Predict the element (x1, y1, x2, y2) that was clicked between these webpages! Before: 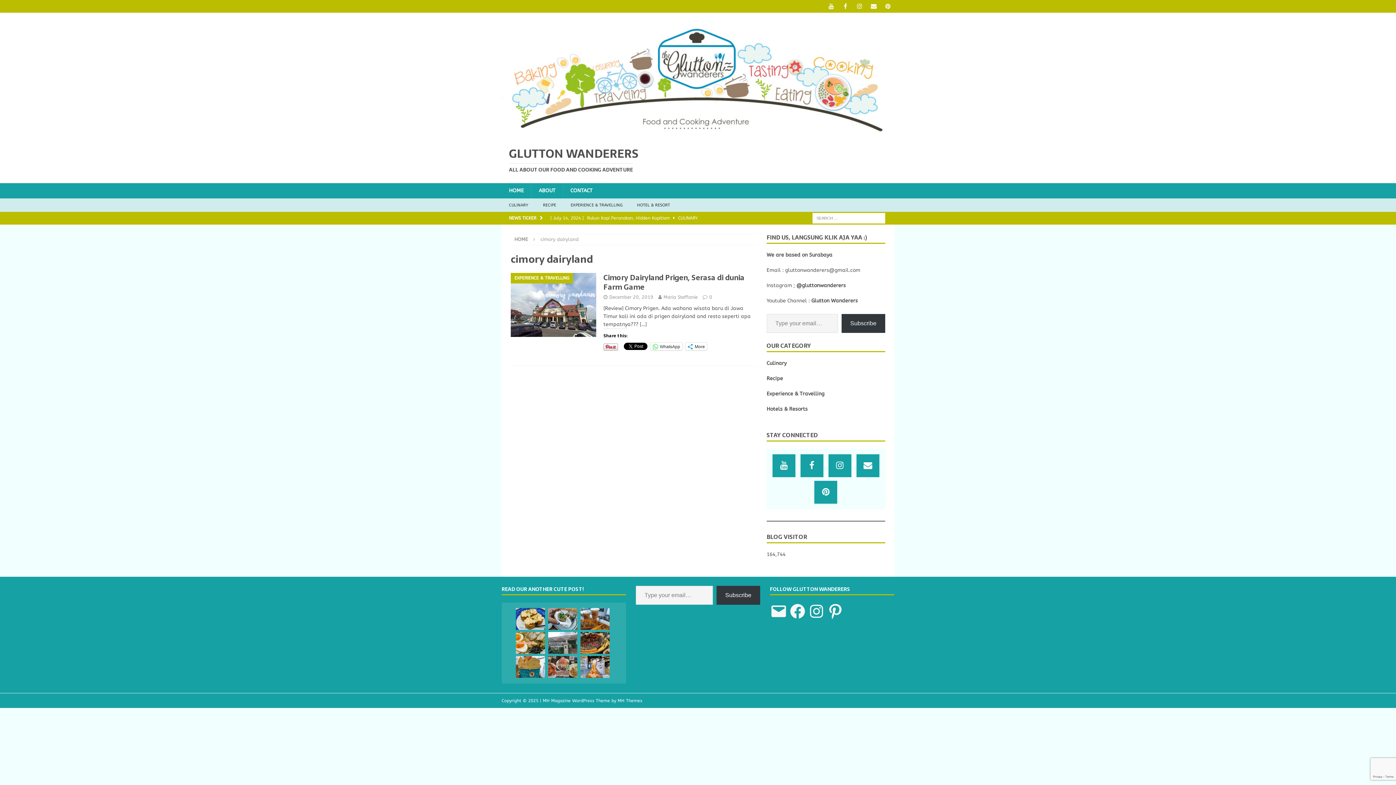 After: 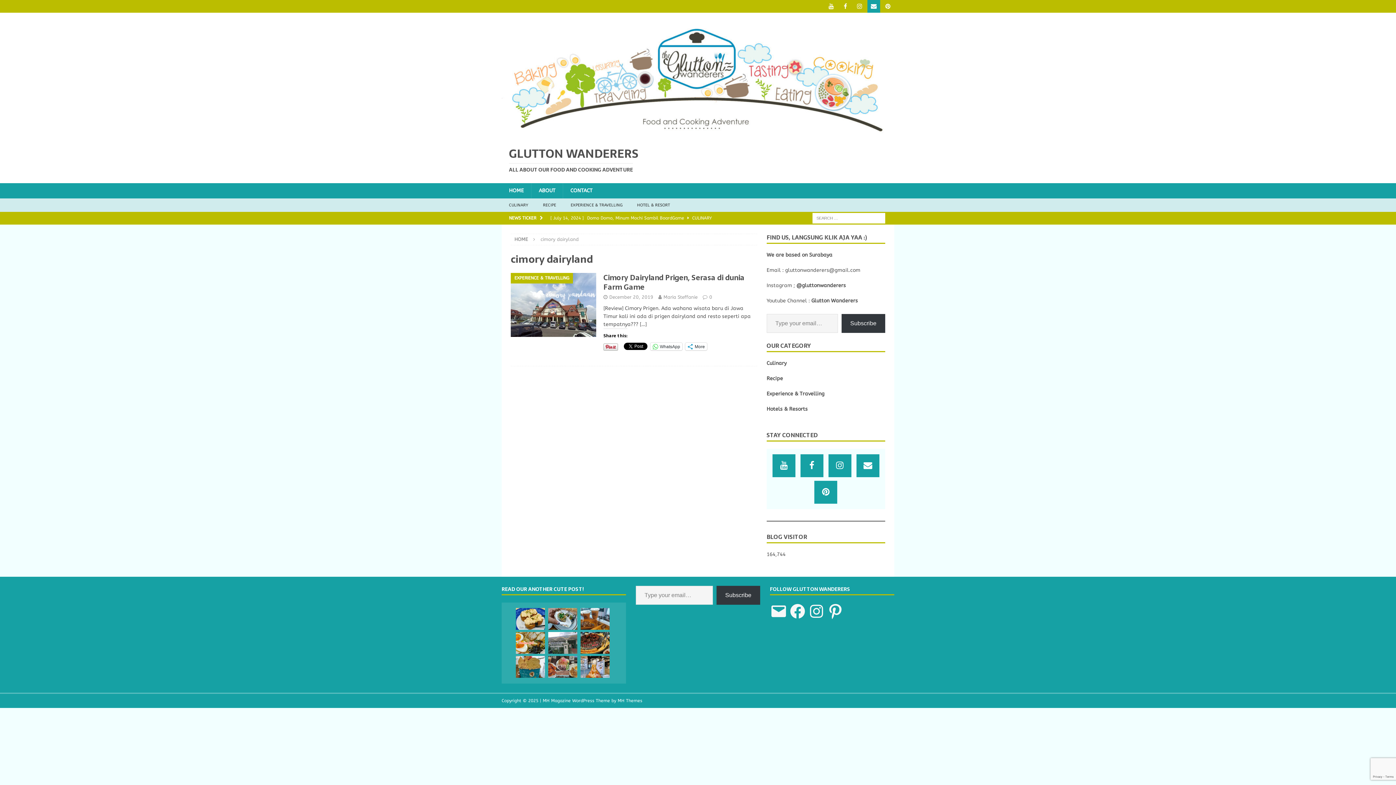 Action: label: Email bbox: (867, 0, 880, 12)